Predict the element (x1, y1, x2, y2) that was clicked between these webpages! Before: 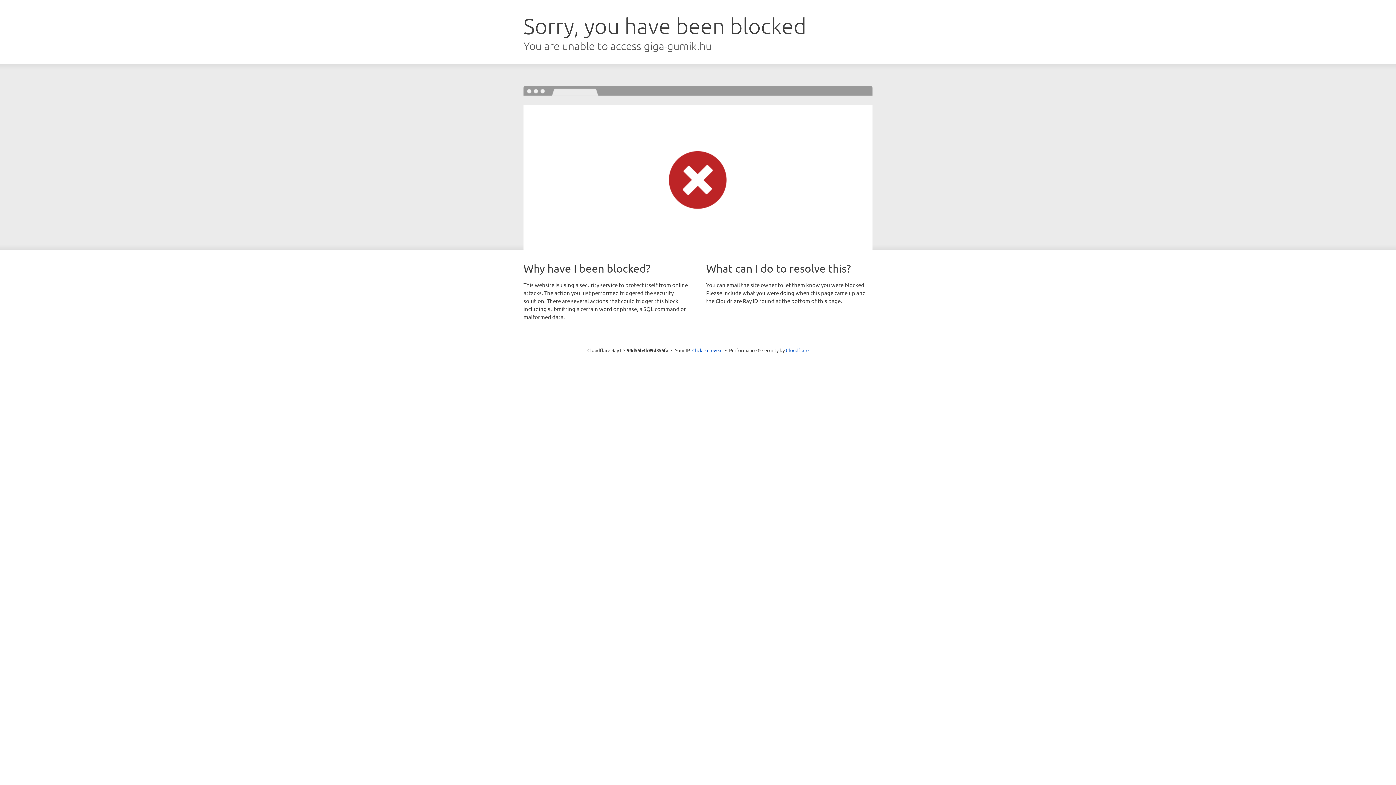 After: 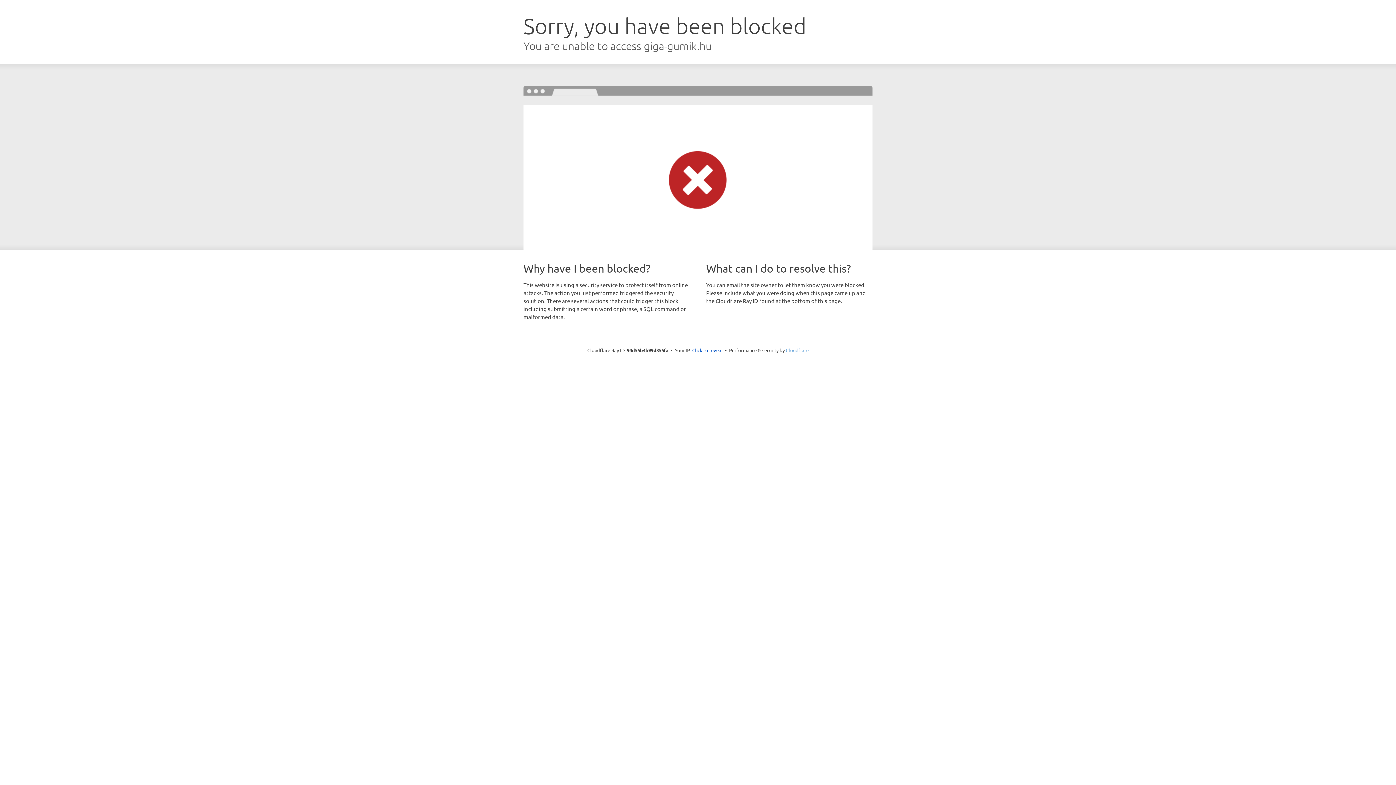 Action: label: Cloudflare bbox: (786, 347, 808, 353)